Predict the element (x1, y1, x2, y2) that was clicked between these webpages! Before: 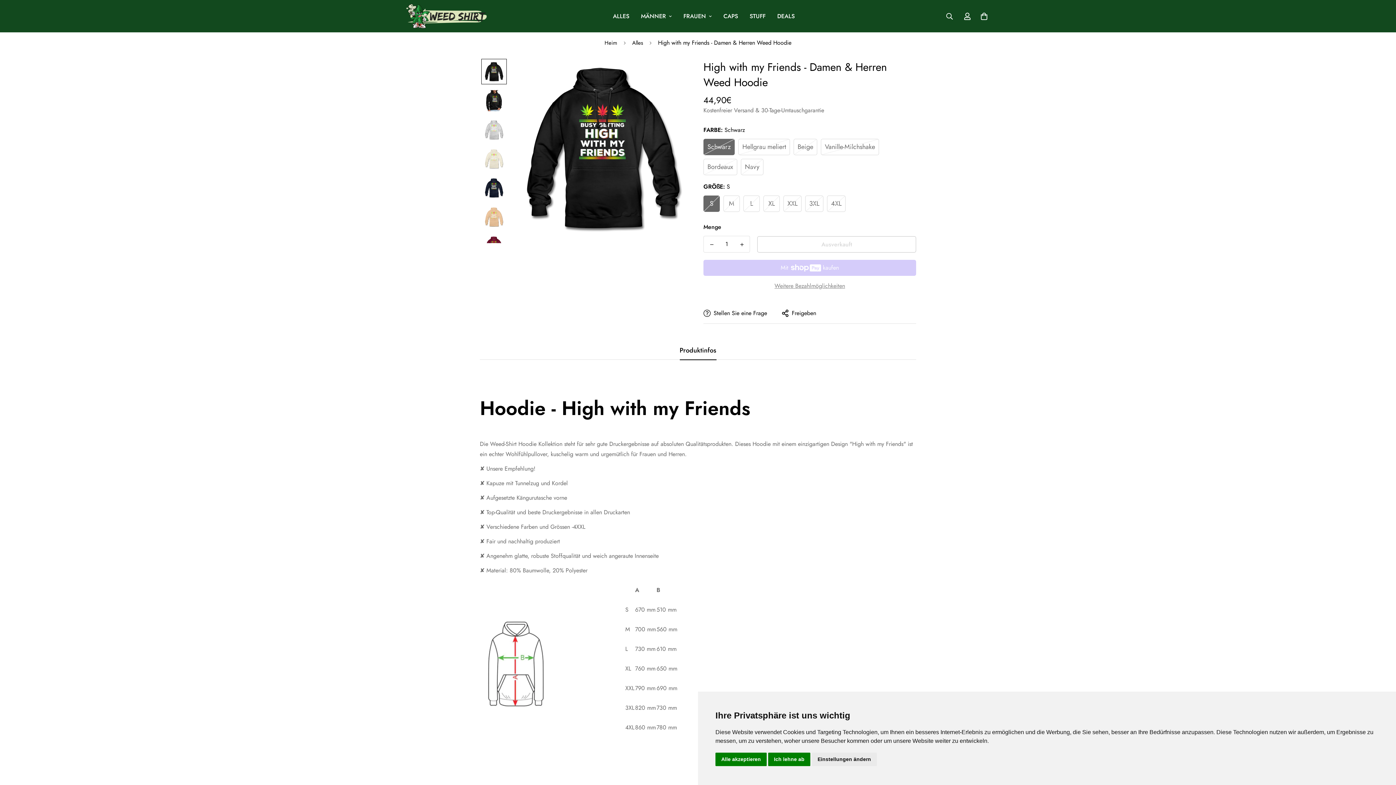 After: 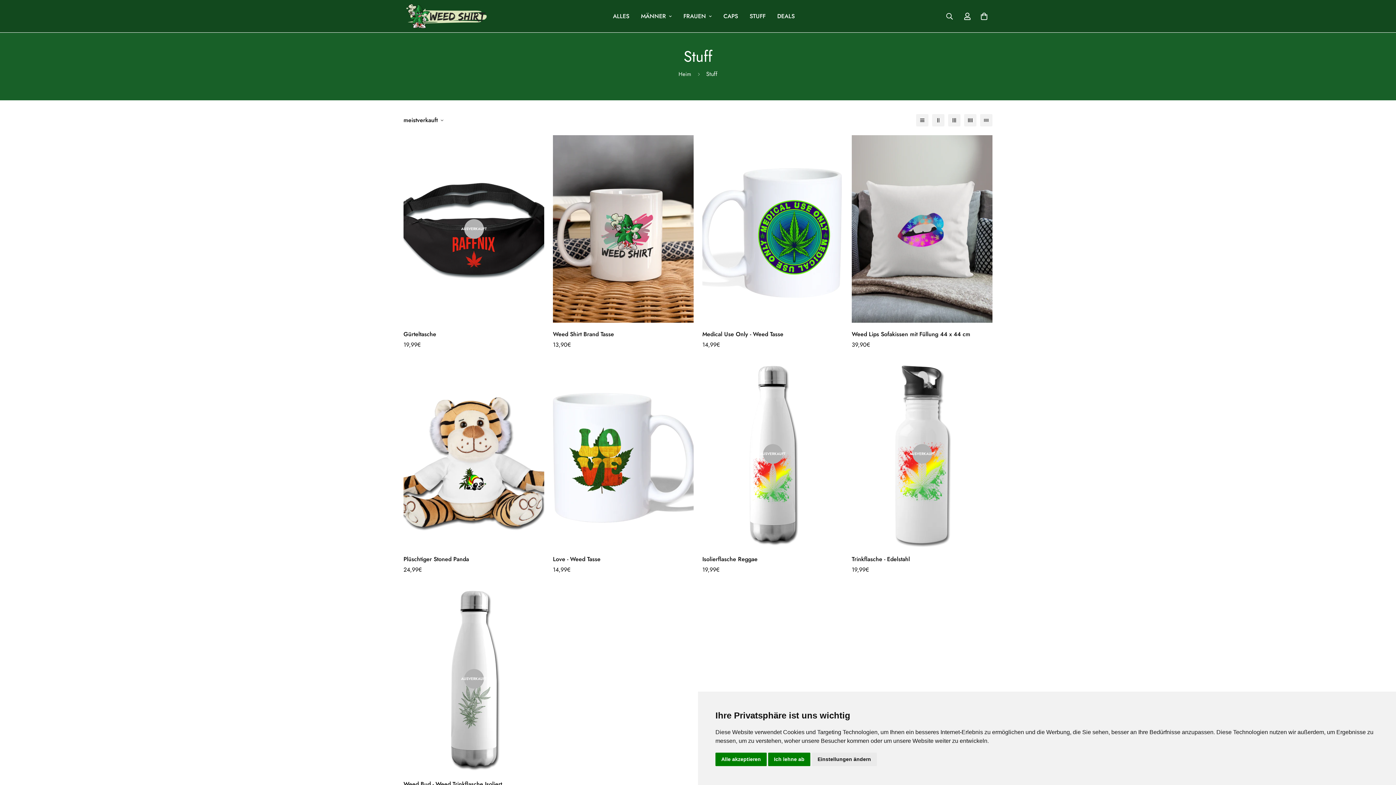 Action: label: STUFF bbox: (744, 4, 771, 27)